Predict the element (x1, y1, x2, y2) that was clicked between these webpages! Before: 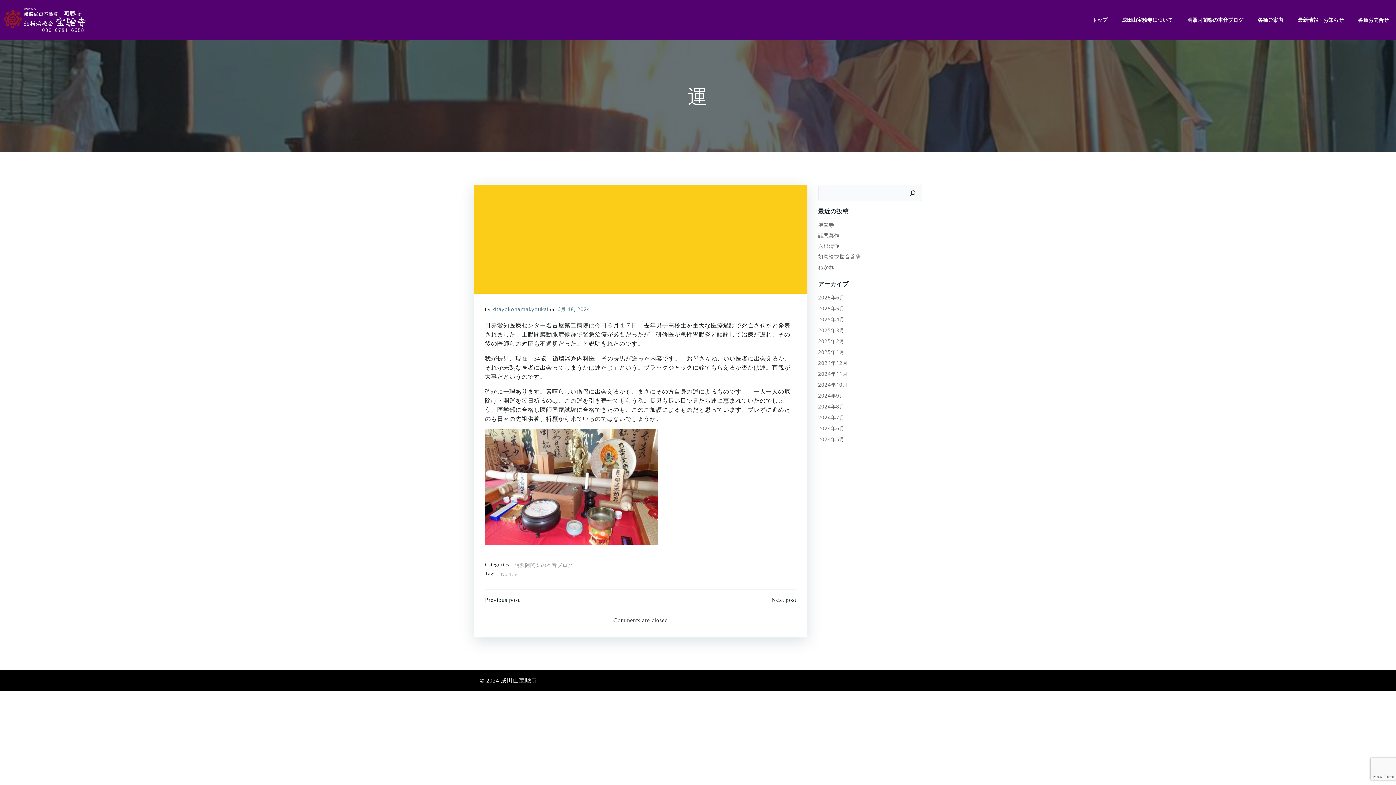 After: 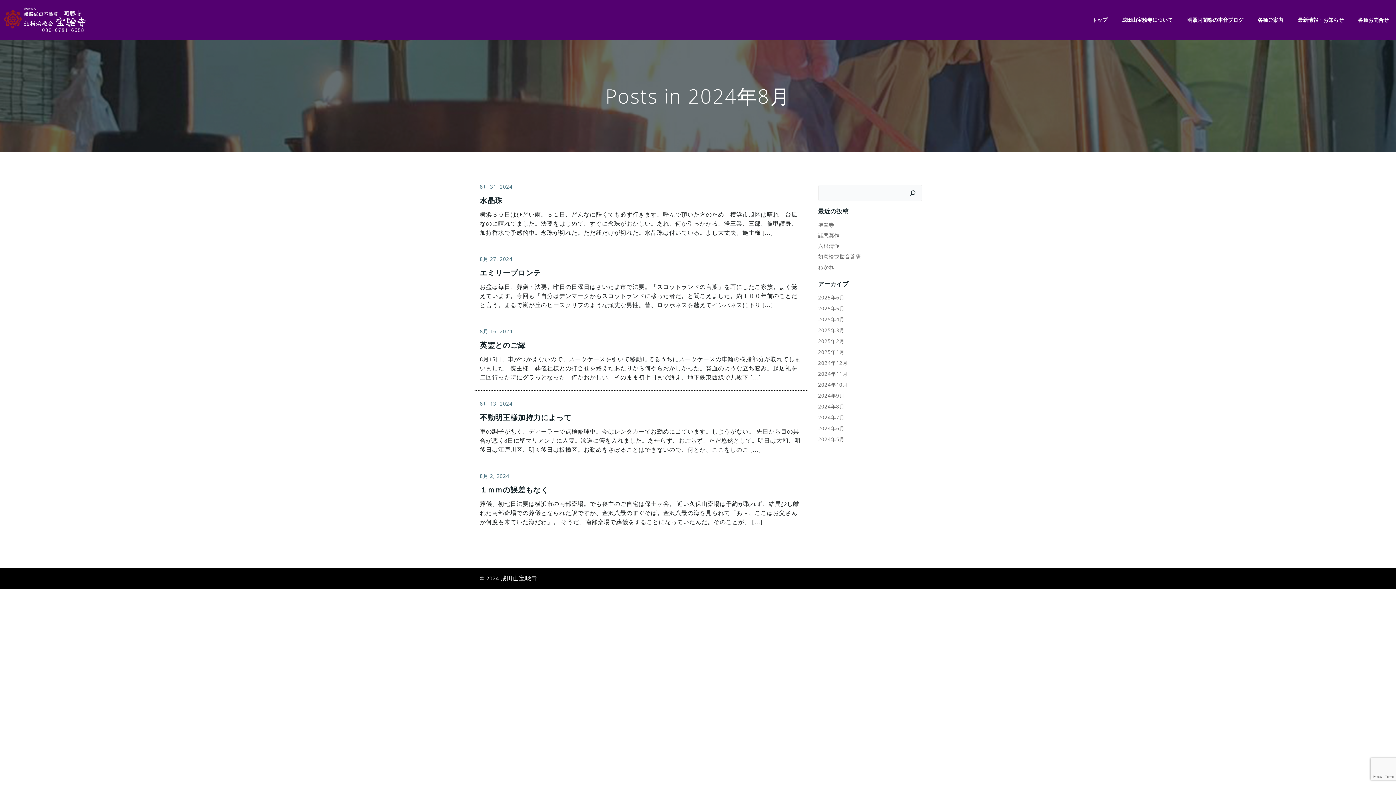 Action: bbox: (818, 403, 844, 410) label: 2024年8月